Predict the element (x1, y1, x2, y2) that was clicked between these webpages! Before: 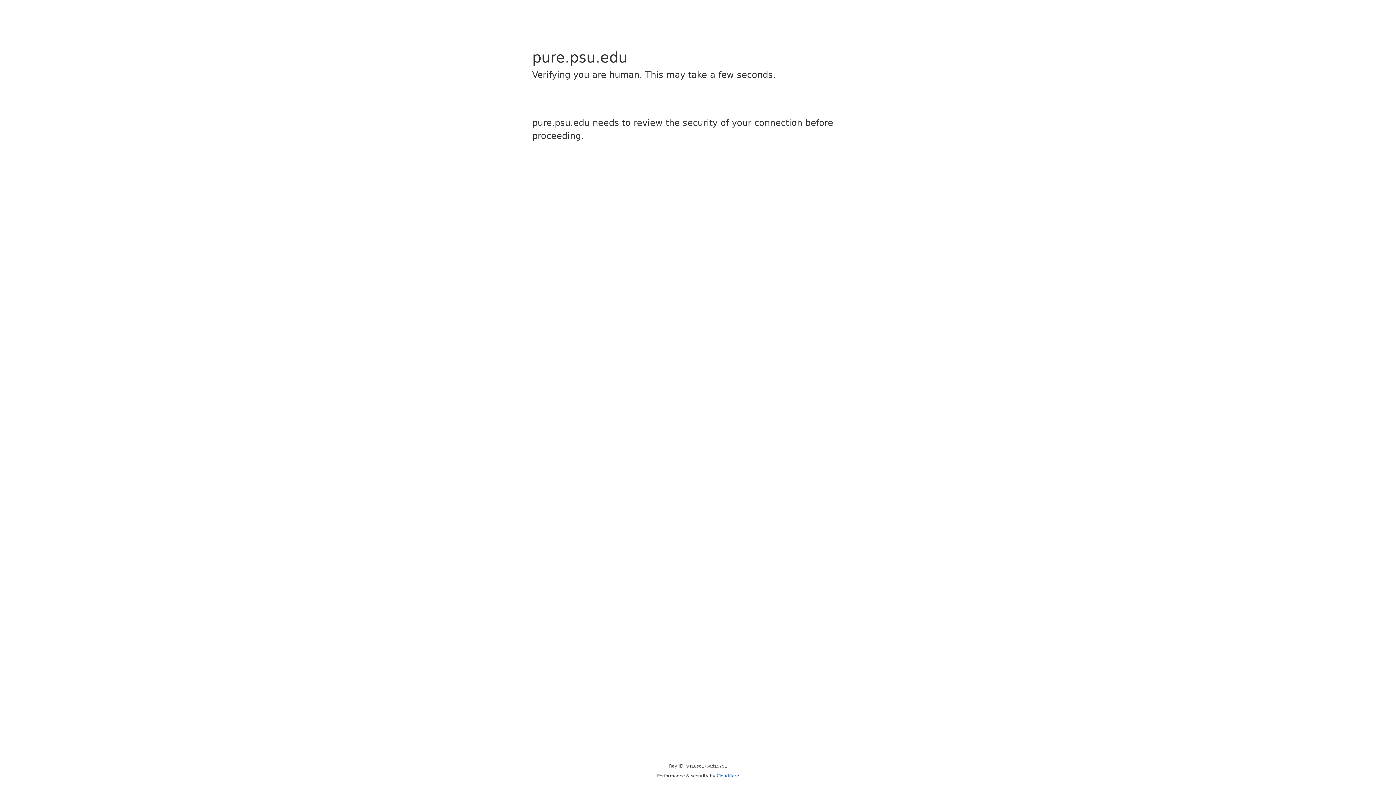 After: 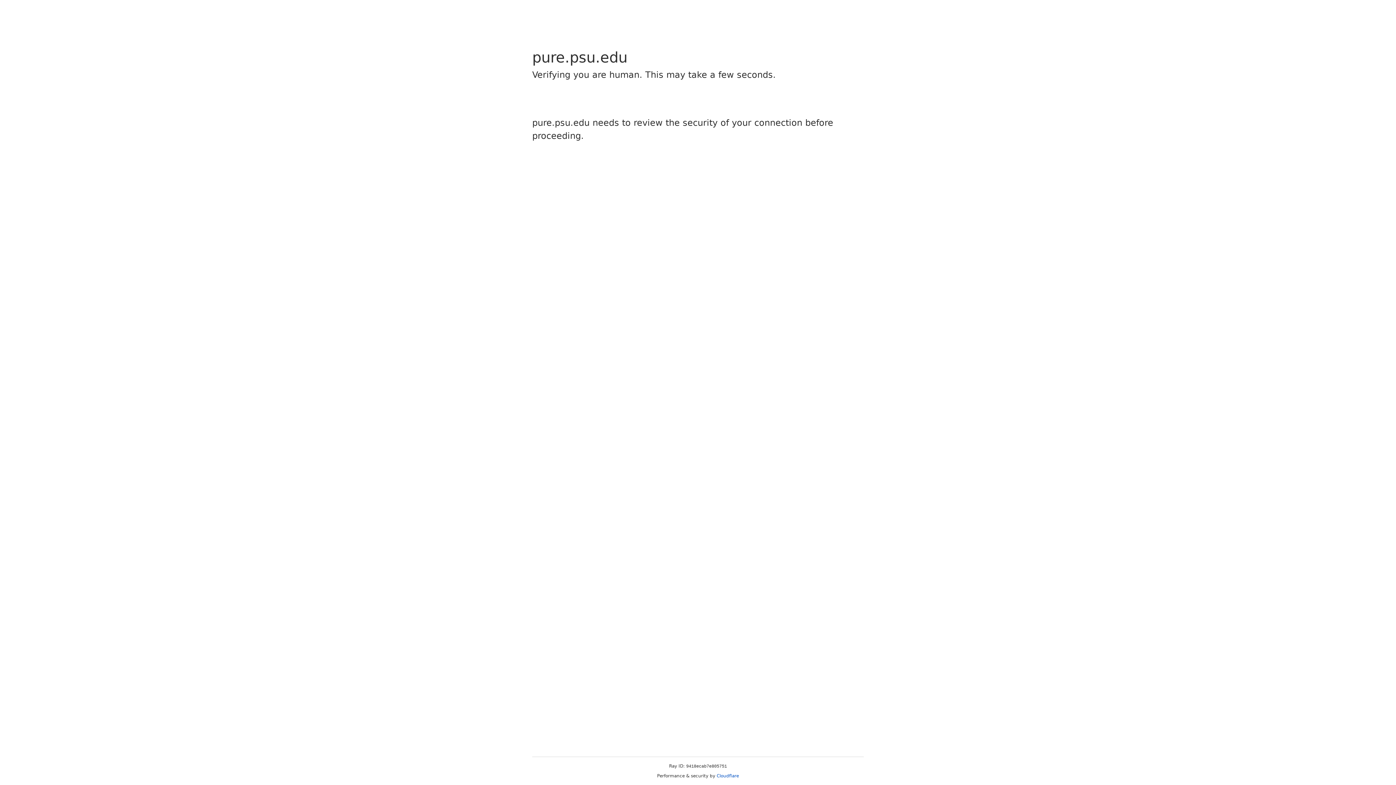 Action: bbox: (716, 773, 739, 778) label: Cloudflare